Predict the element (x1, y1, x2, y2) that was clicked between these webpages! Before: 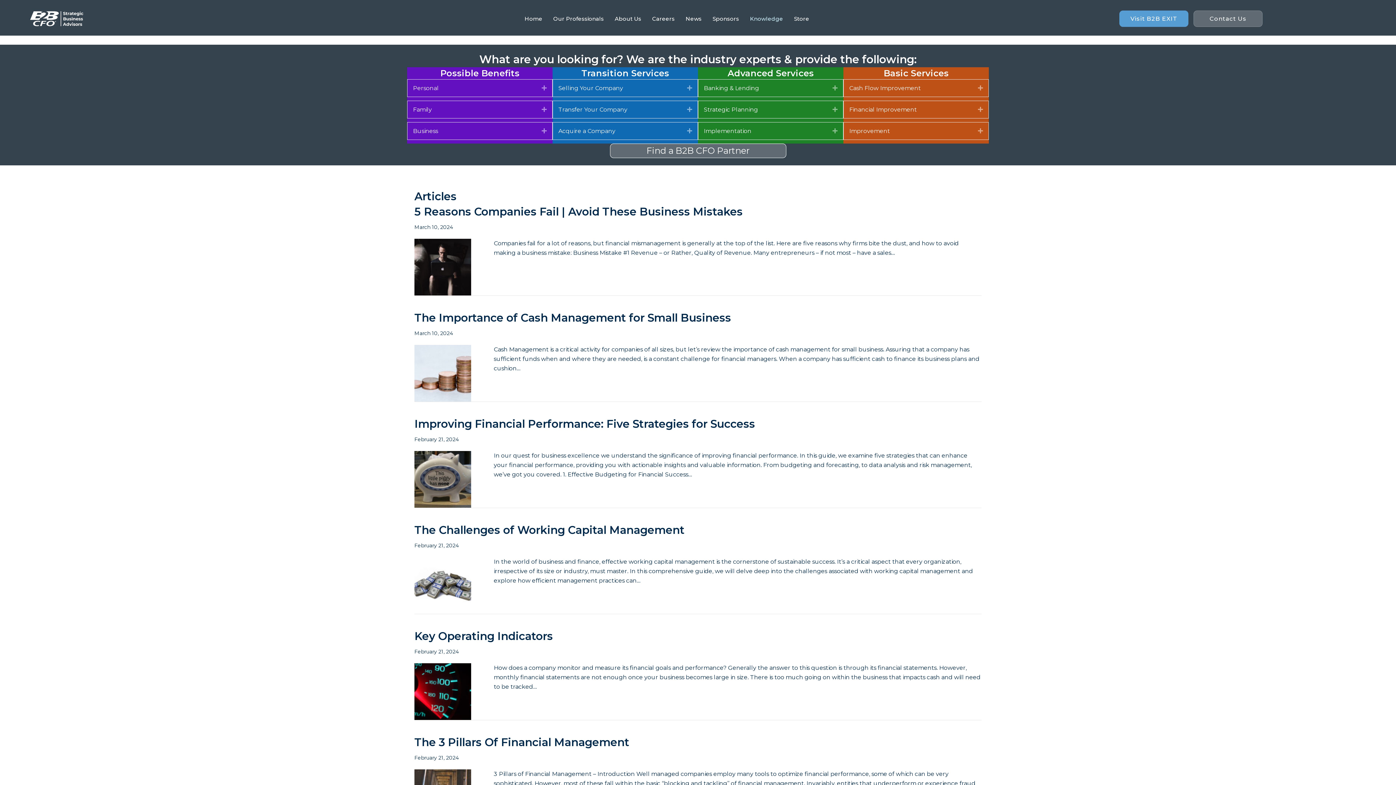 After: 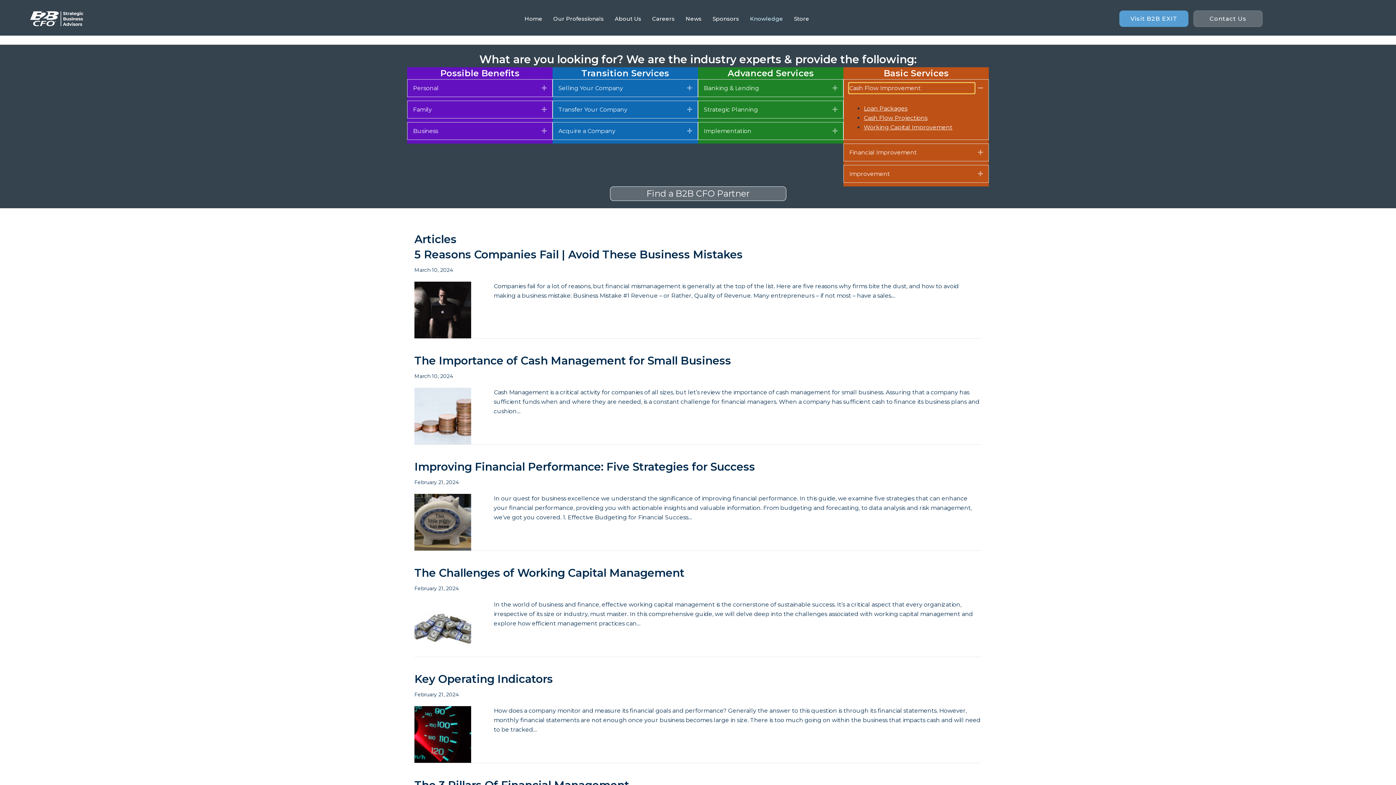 Action: label: Cash Flow Improvement bbox: (849, 83, 974, 93)